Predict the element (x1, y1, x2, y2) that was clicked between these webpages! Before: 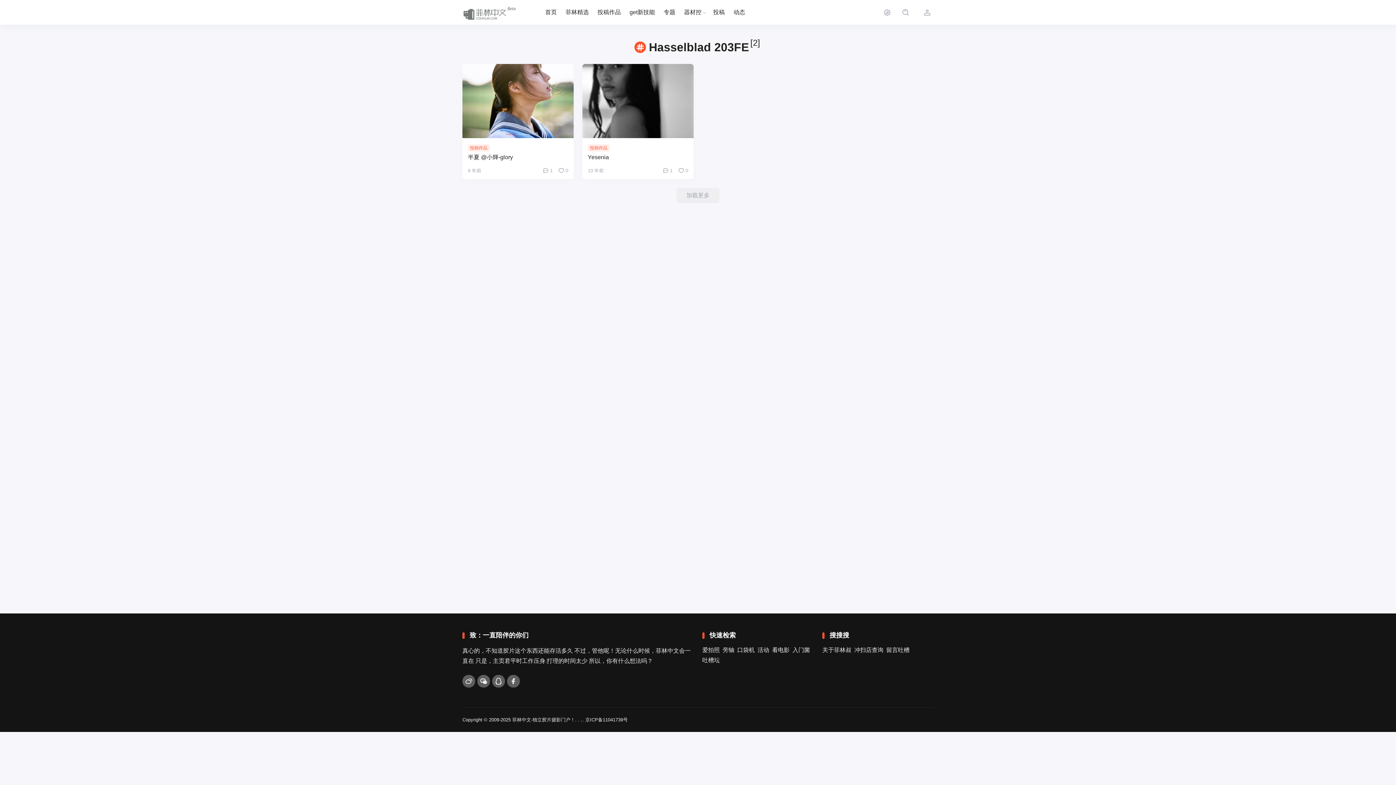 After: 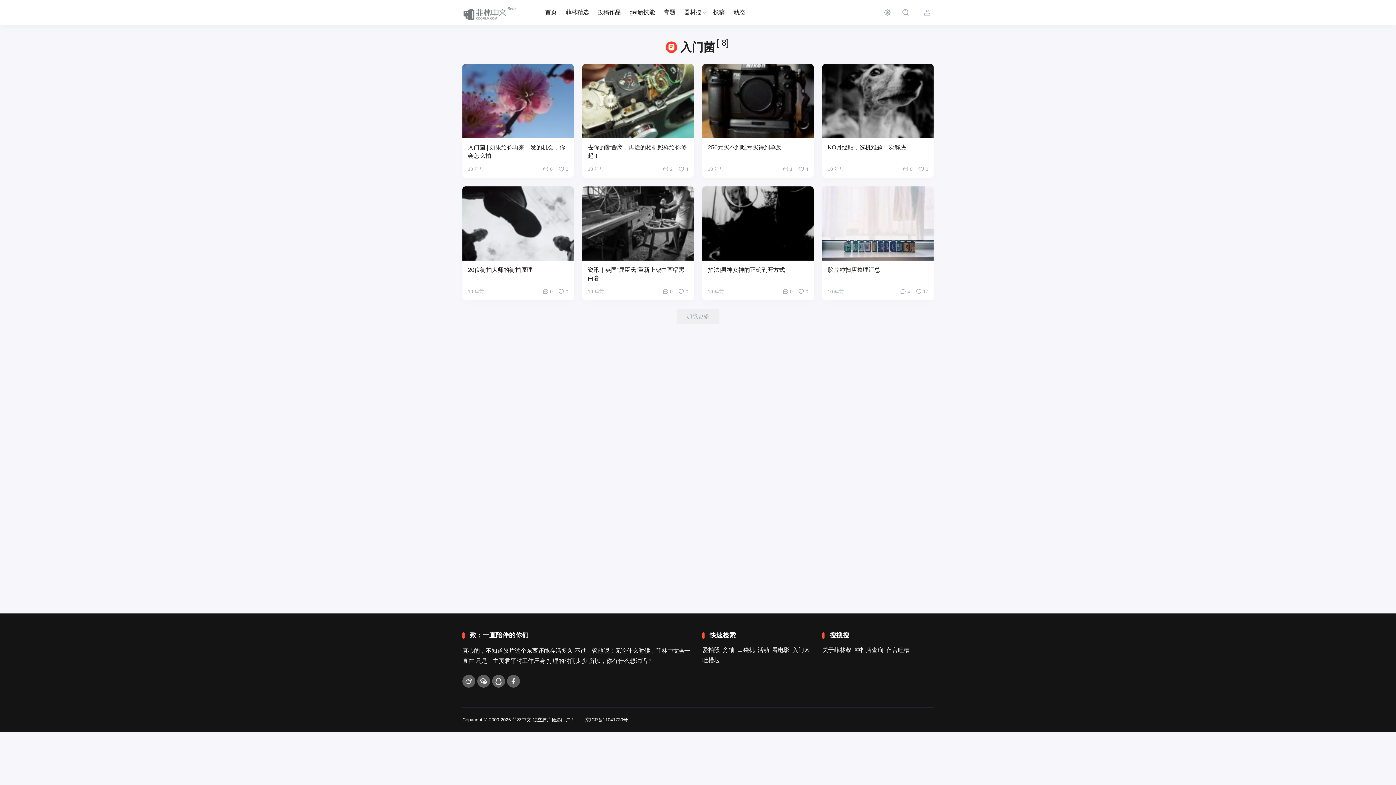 Action: bbox: (792, 645, 810, 655) label: 入门菌